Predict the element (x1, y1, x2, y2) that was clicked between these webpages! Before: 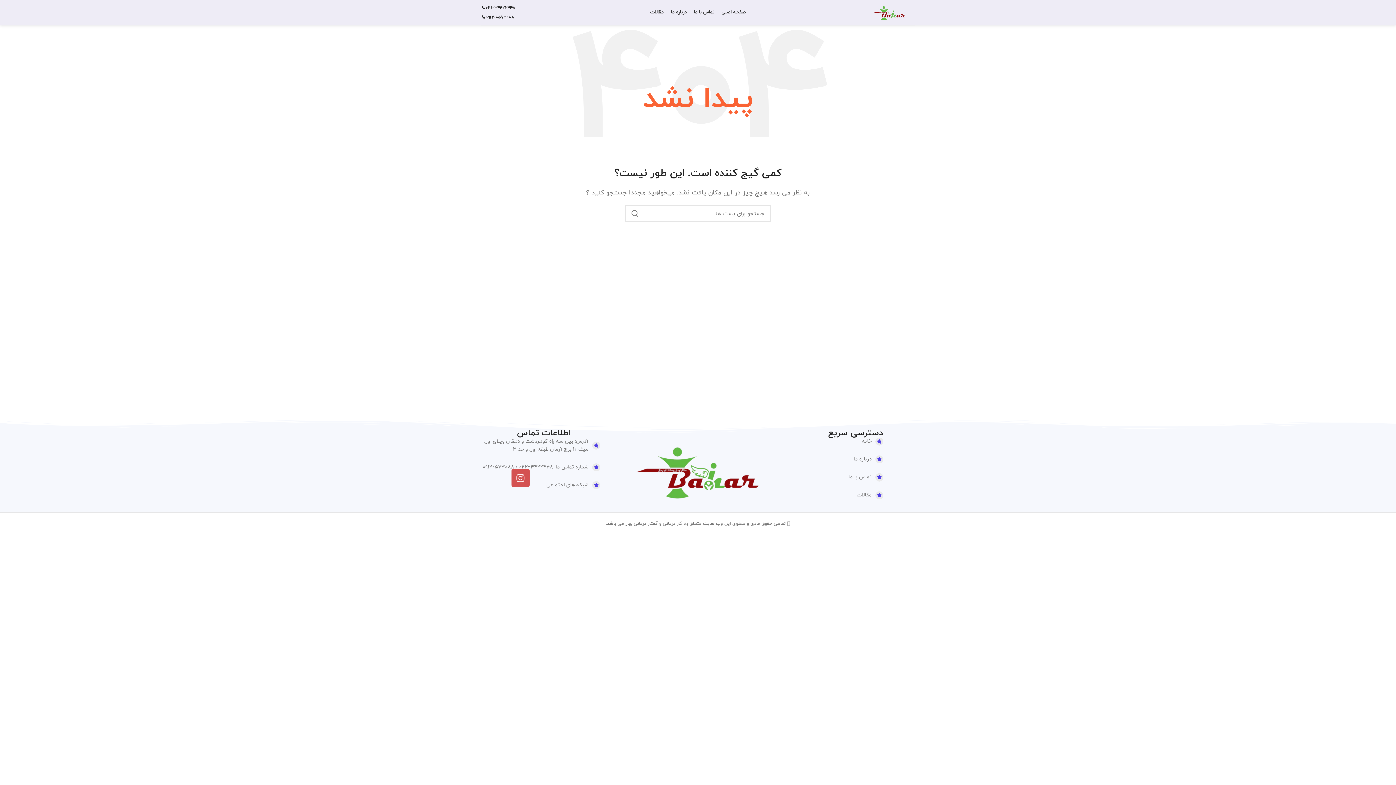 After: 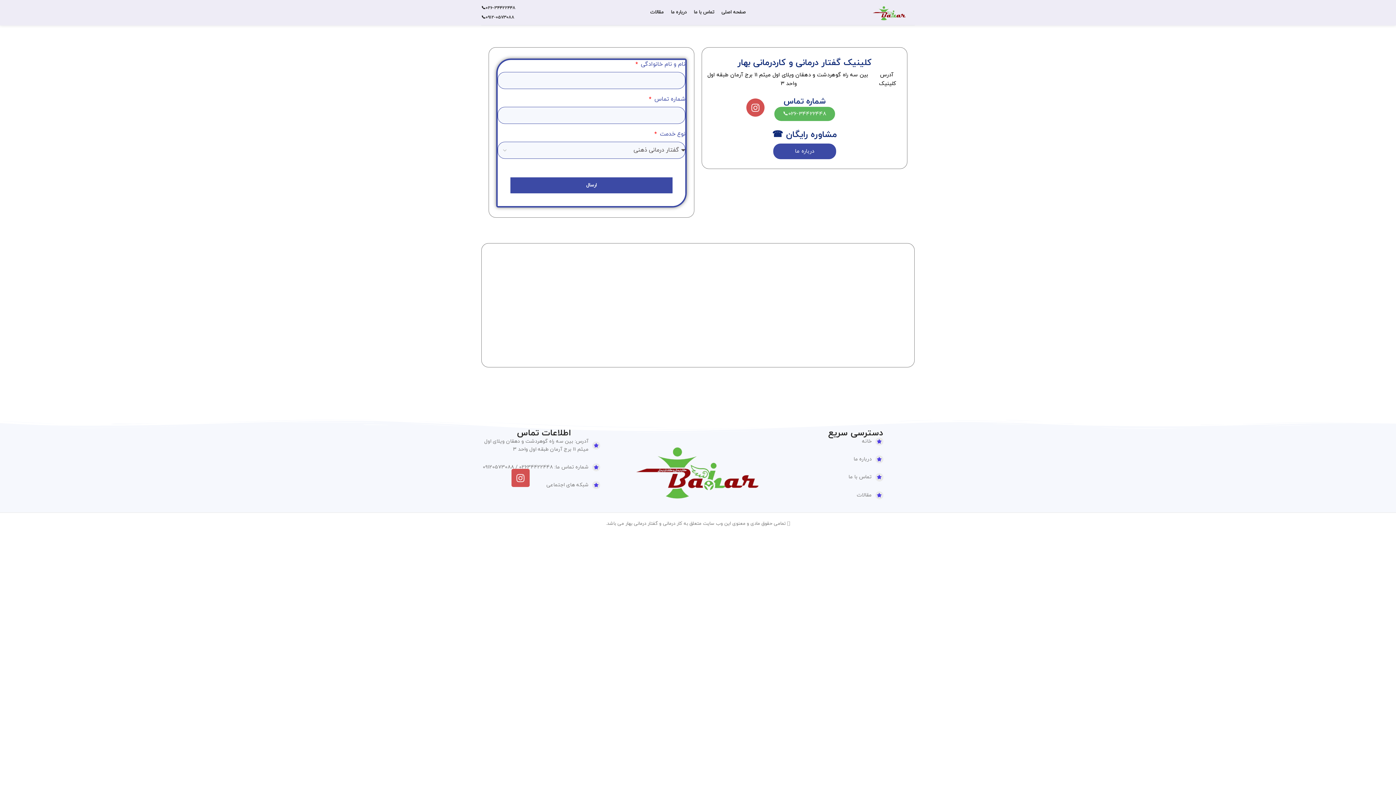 Action: label: لینک آیتم لیست کنید bbox: (791, 473, 883, 481)